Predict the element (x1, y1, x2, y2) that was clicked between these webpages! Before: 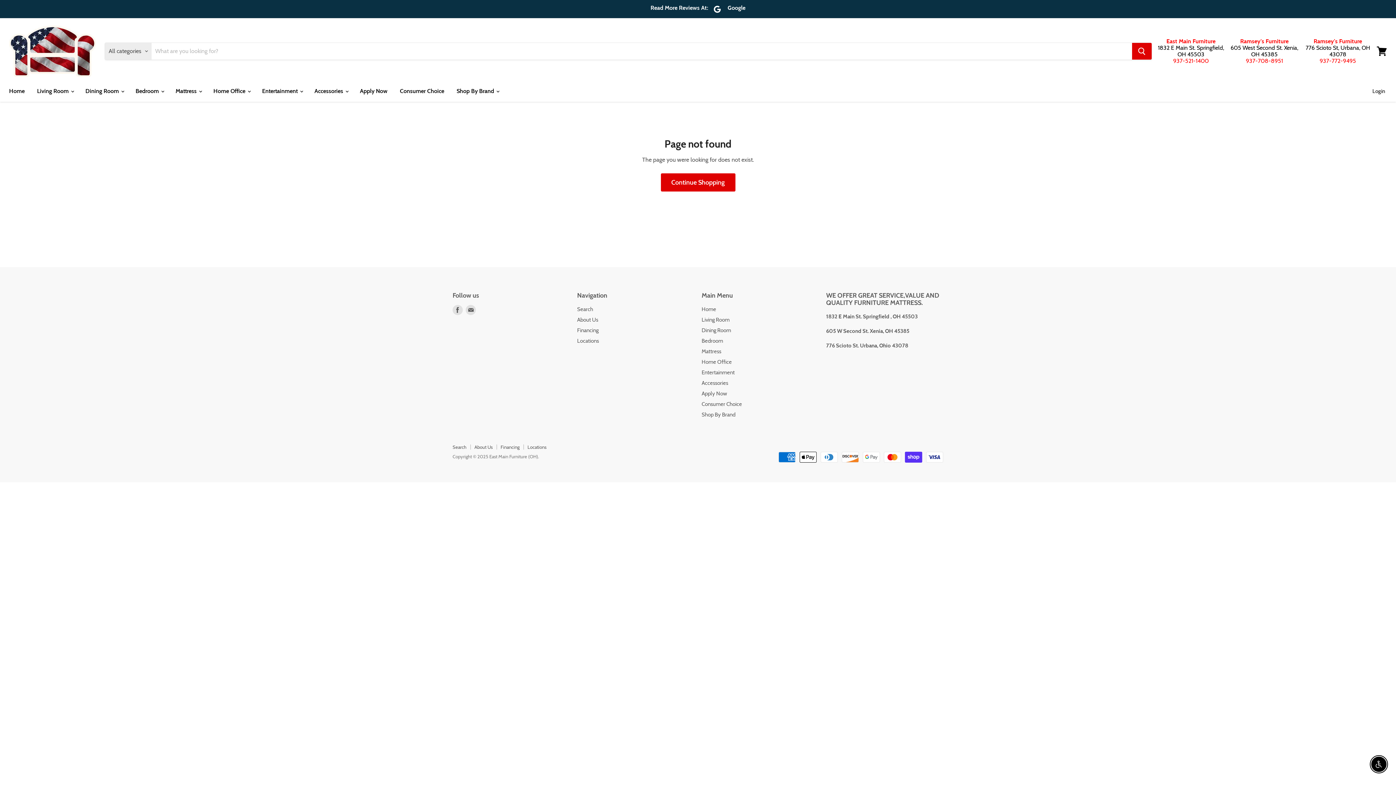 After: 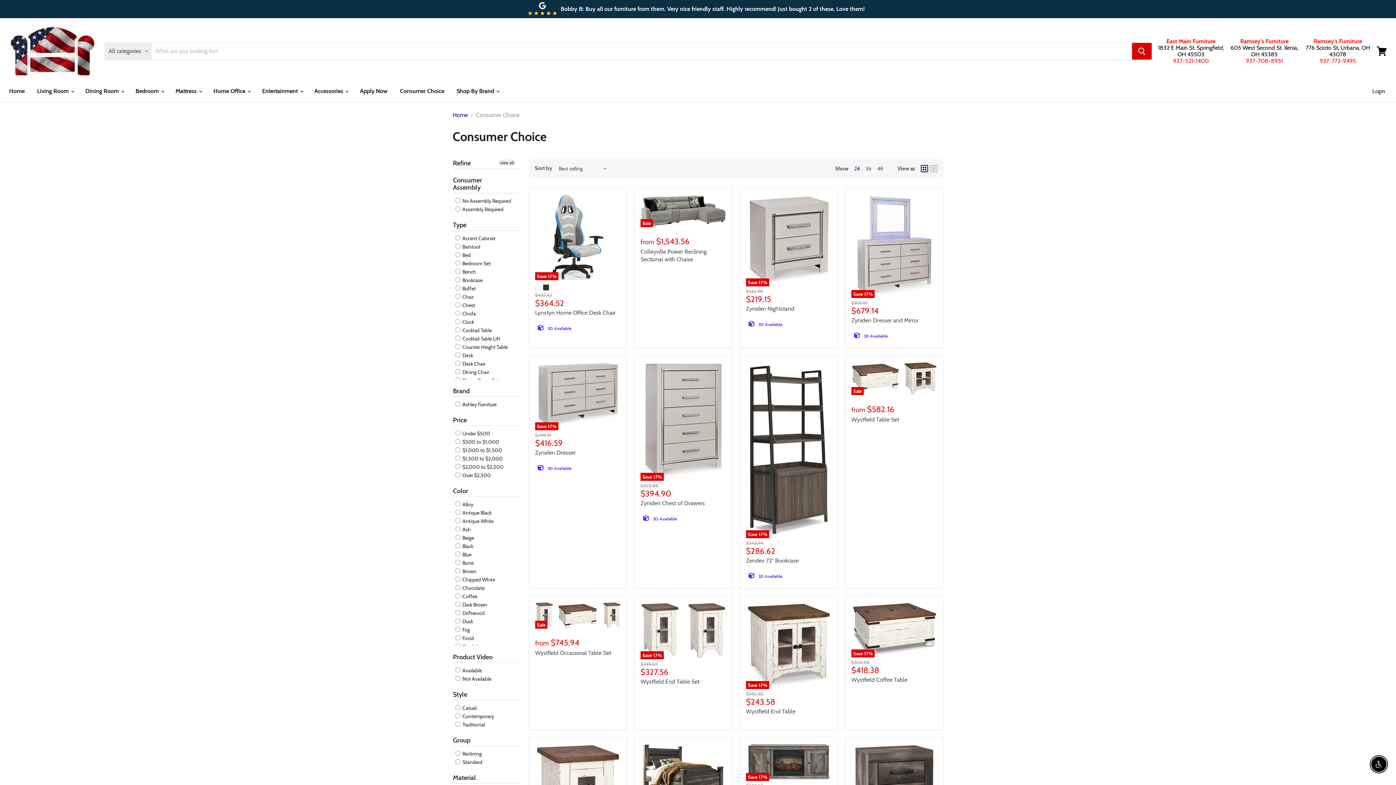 Action: bbox: (394, 83, 449, 99) label: Consumer Choice